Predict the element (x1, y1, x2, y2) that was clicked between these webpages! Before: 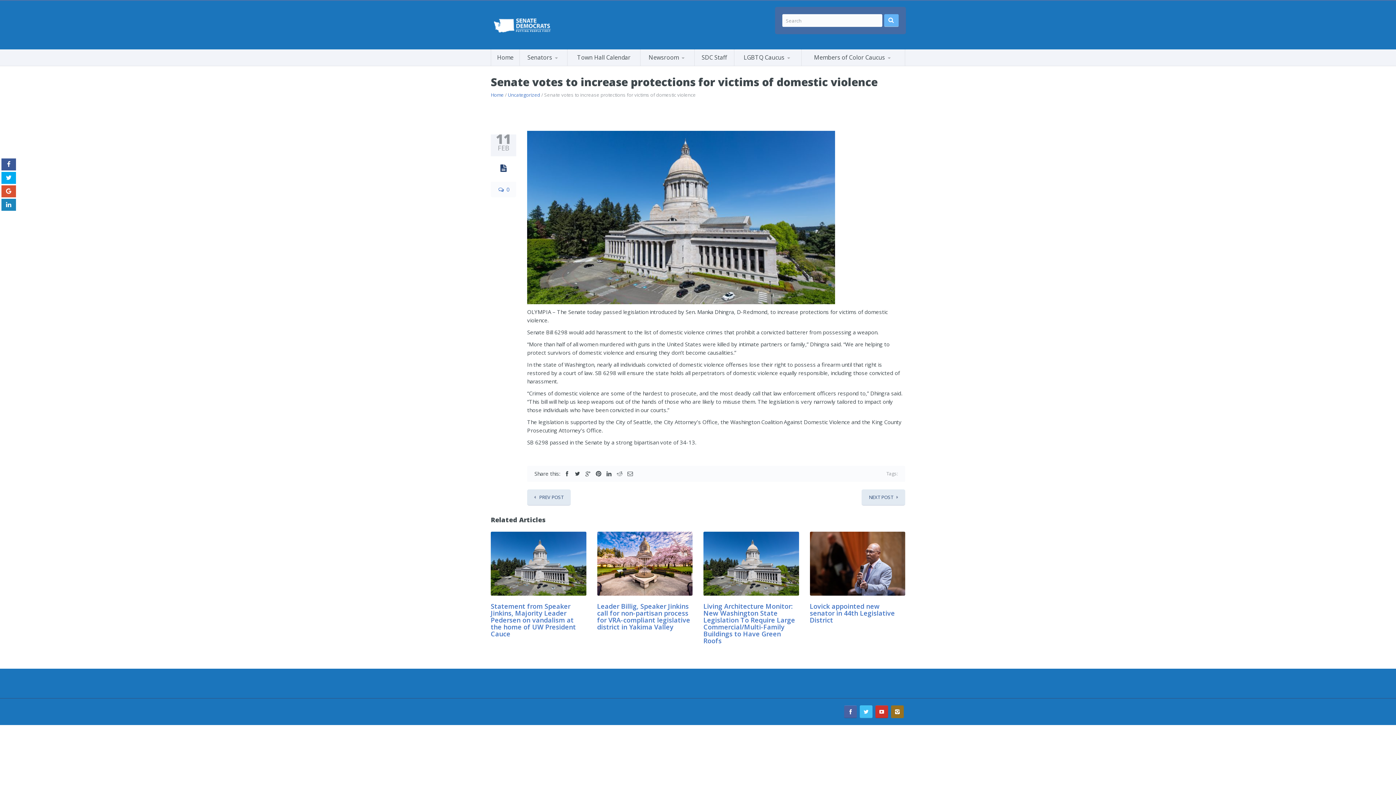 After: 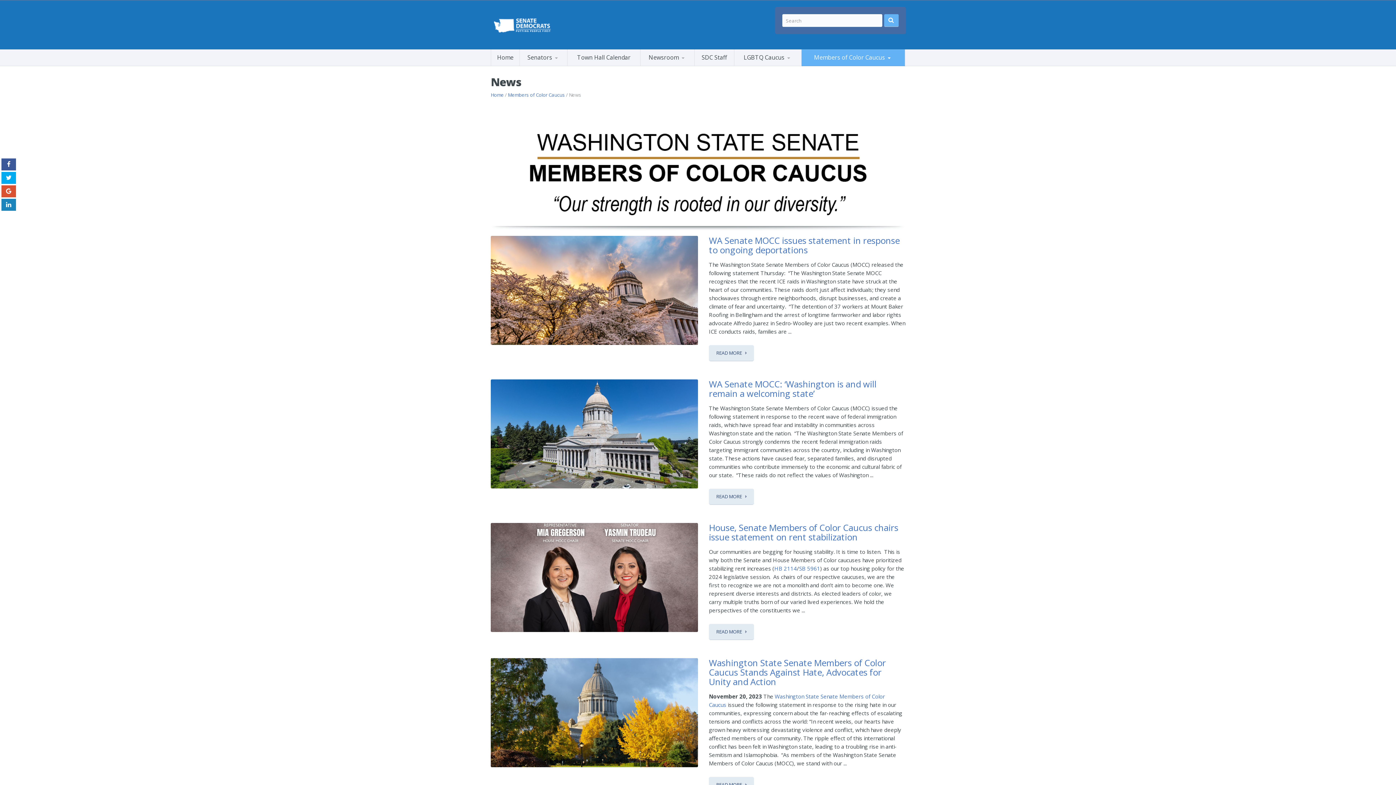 Action: label: News bbox: (801, 65, 874, 65)